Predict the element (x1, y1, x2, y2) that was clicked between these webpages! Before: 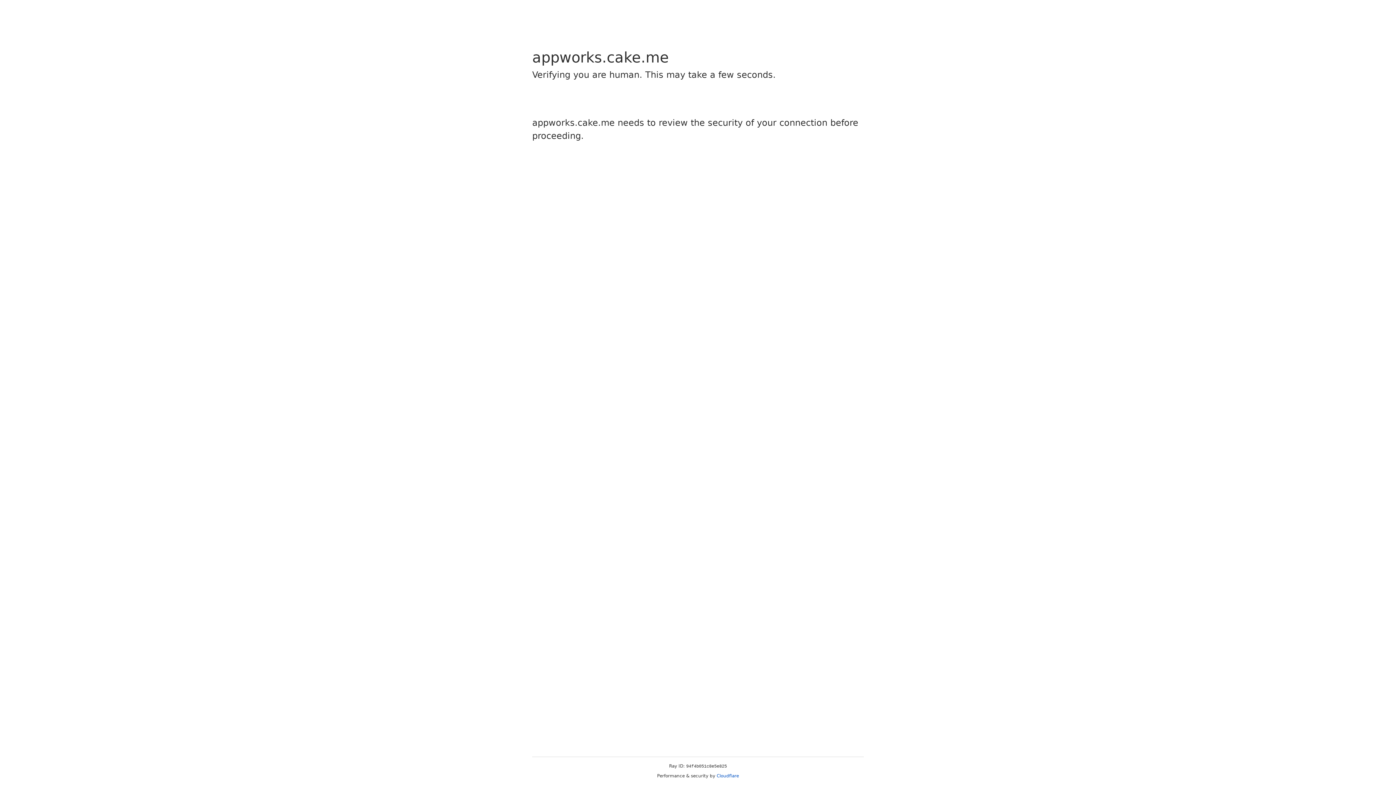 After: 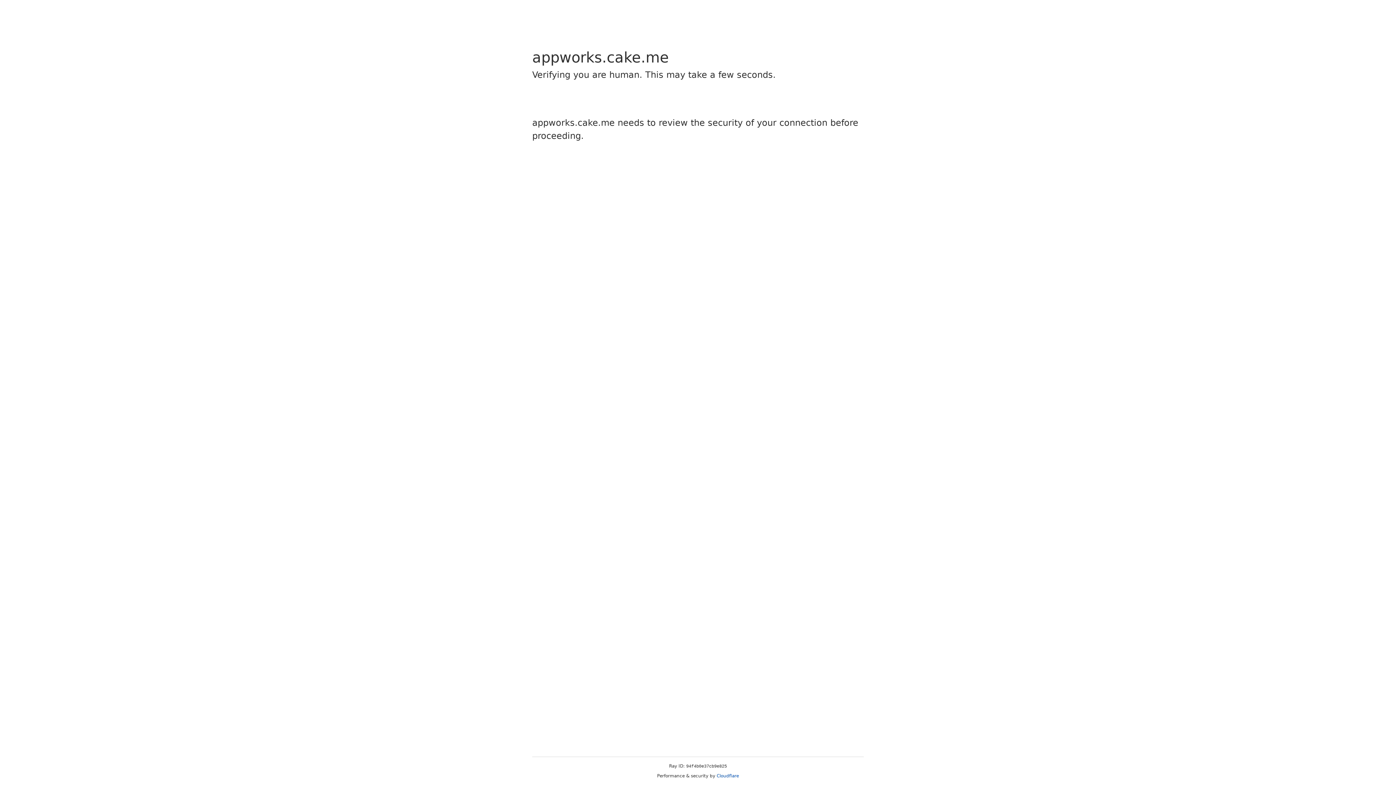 Action: label: Cloudflare bbox: (716, 773, 739, 778)